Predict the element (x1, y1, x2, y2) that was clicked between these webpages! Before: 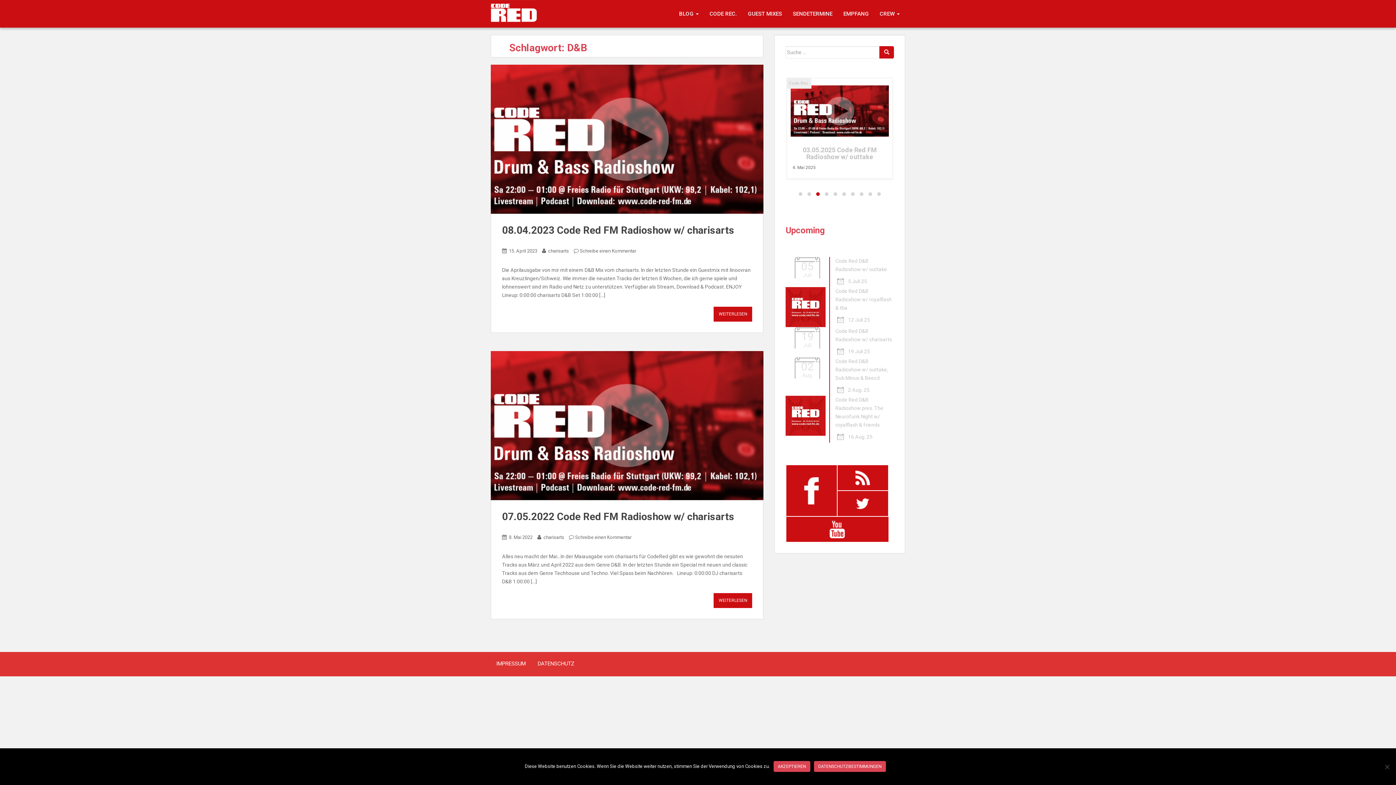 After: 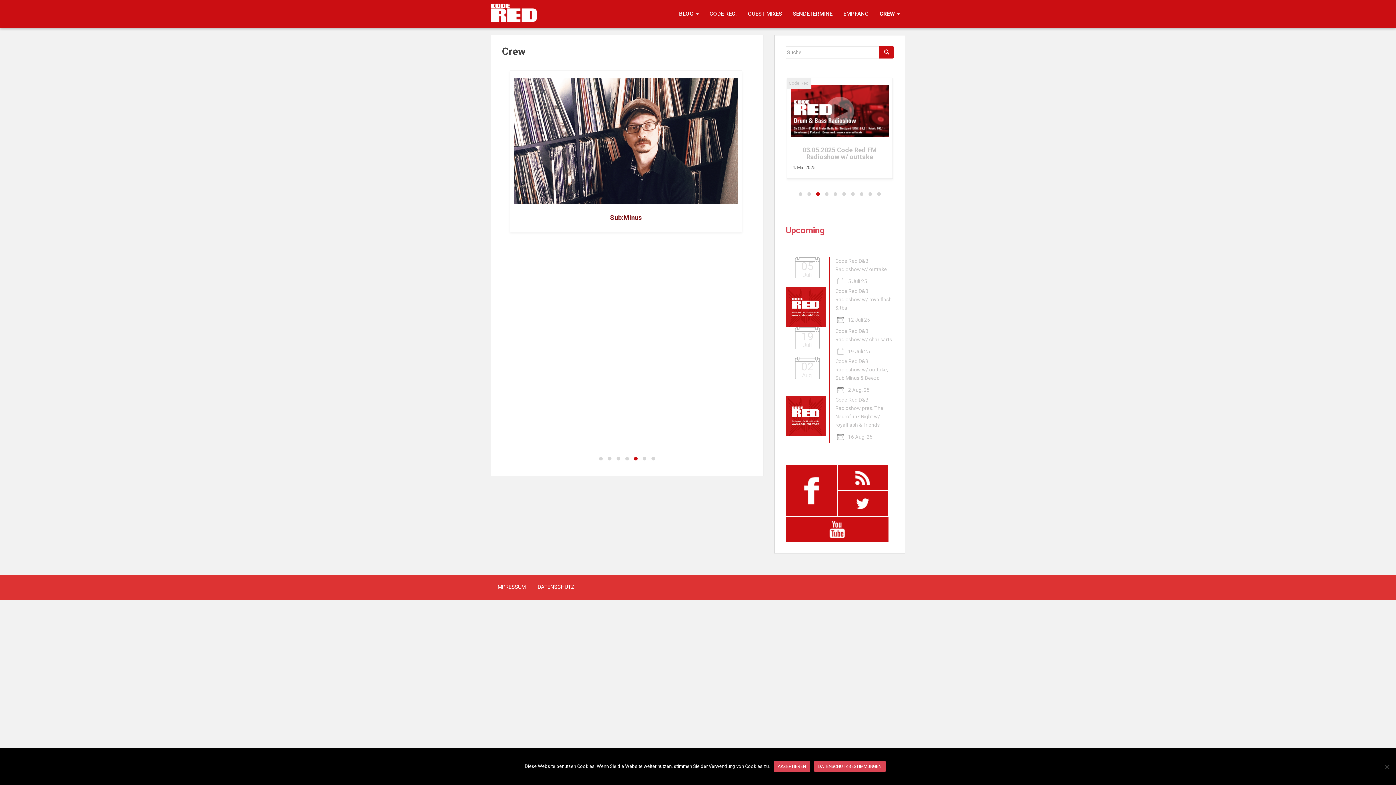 Action: label: CREW  bbox: (874, 0, 905, 27)